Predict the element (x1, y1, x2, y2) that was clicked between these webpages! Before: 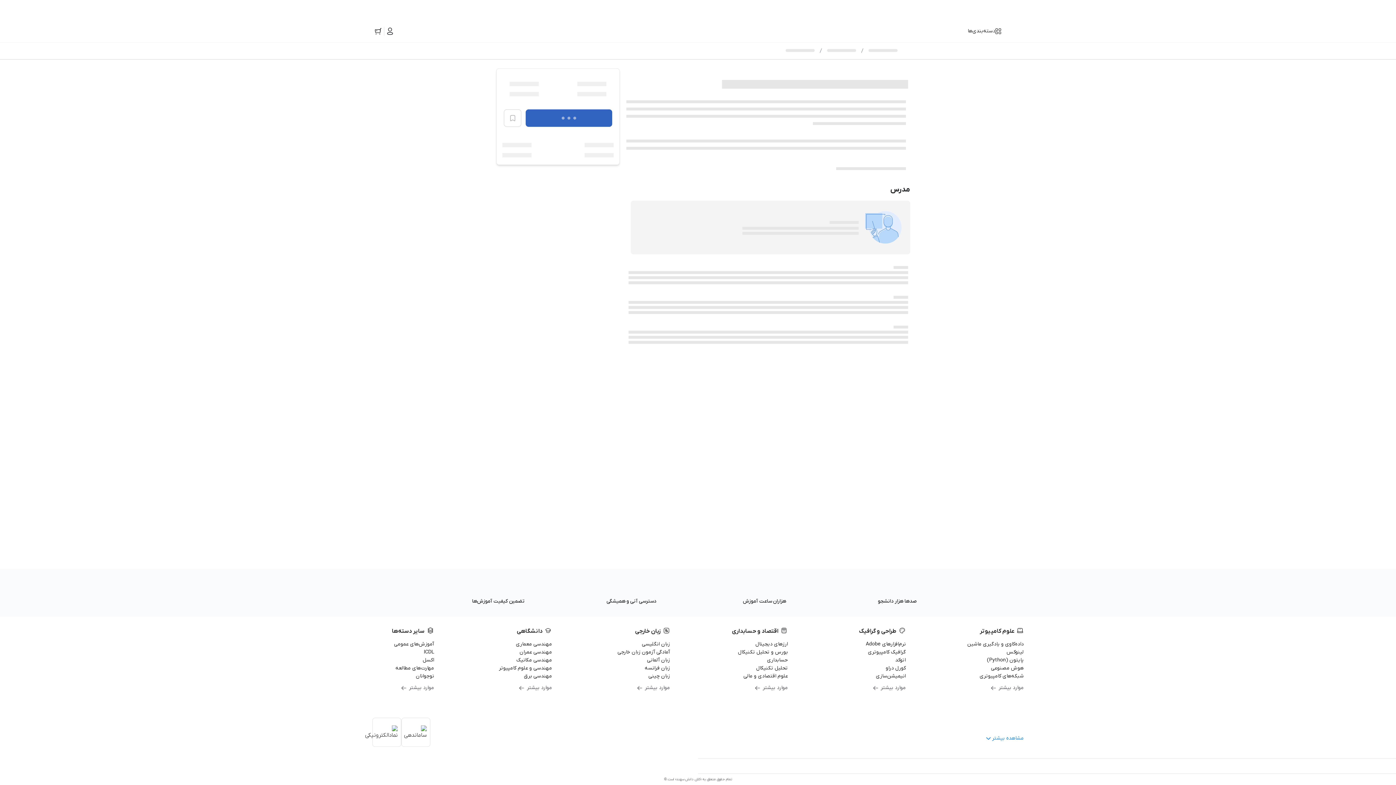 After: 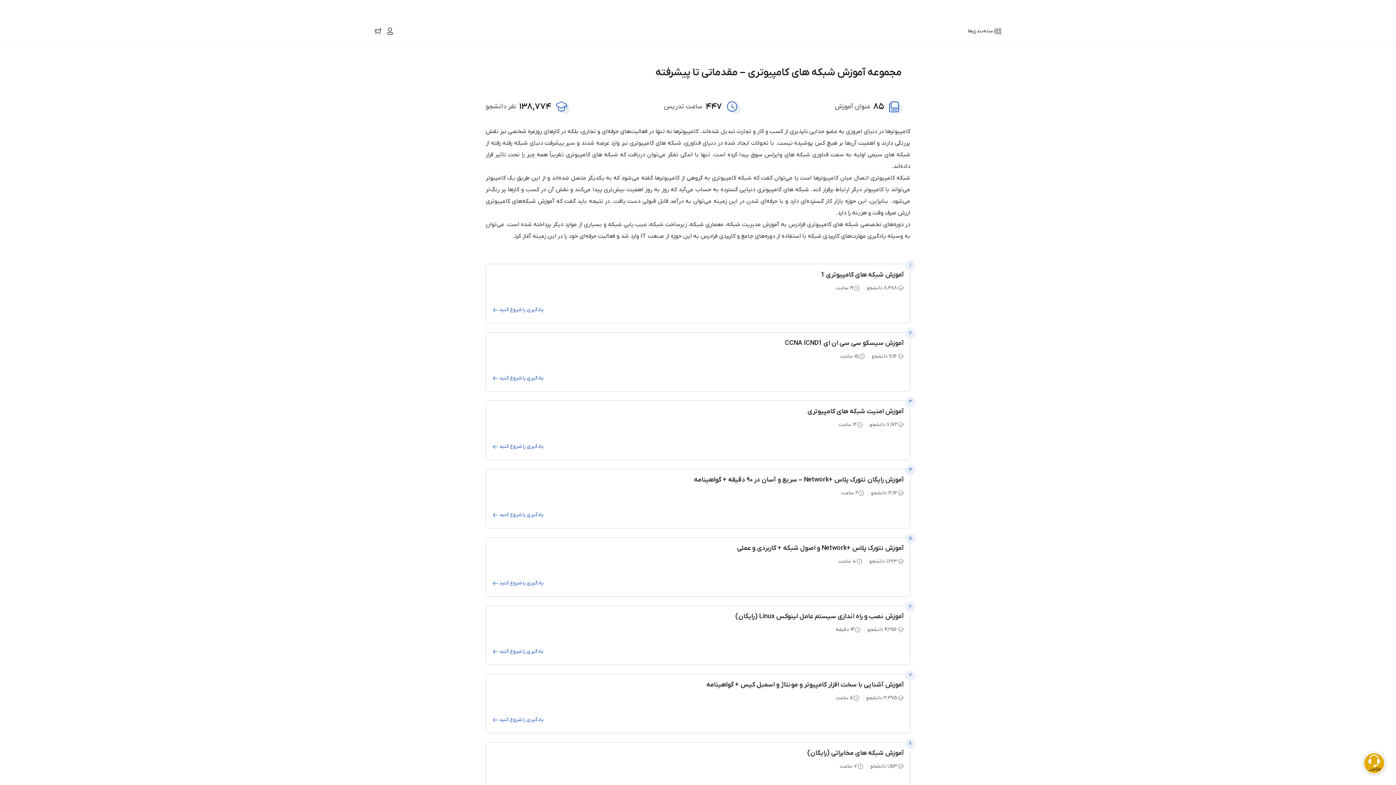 Action: label: شبکه‌های کامپیوتری bbox: (979, 673, 1023, 680)